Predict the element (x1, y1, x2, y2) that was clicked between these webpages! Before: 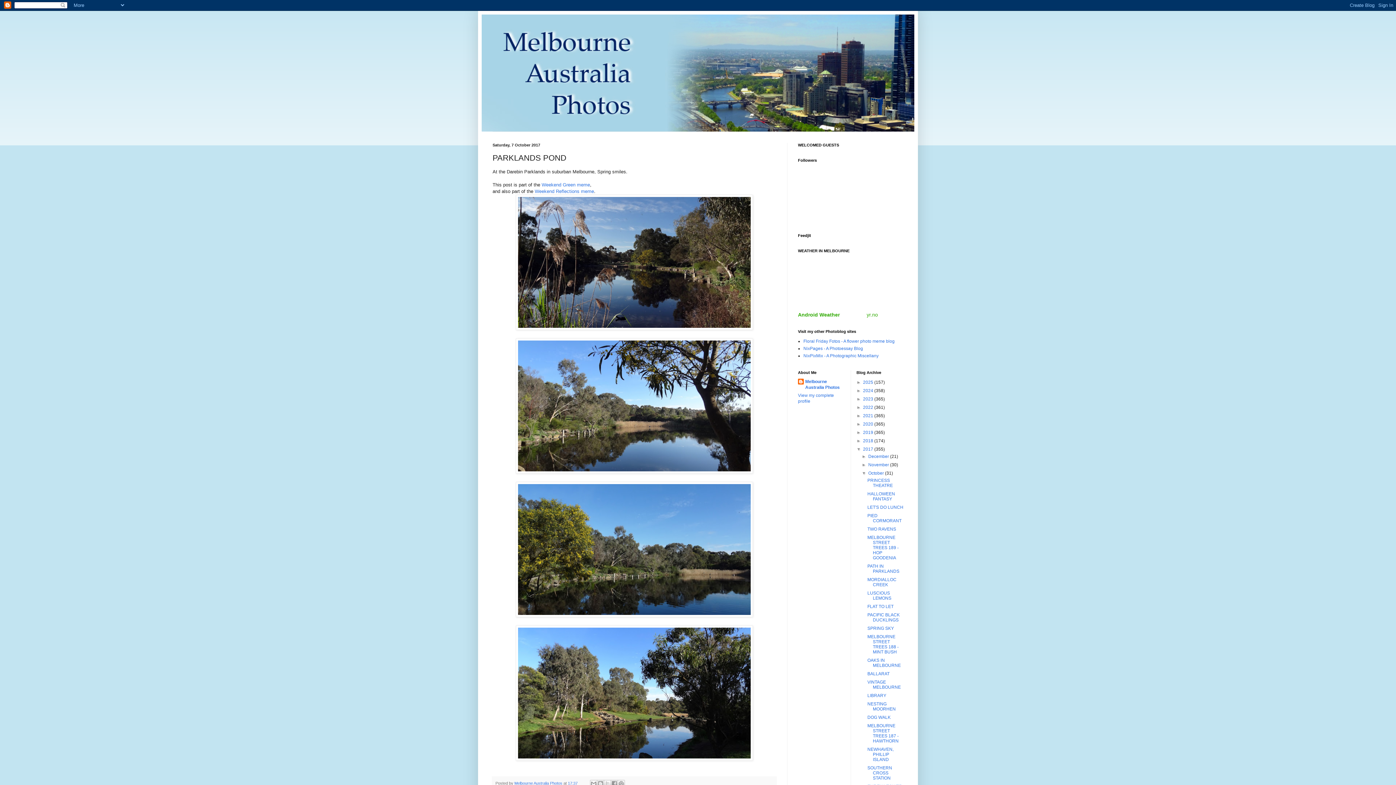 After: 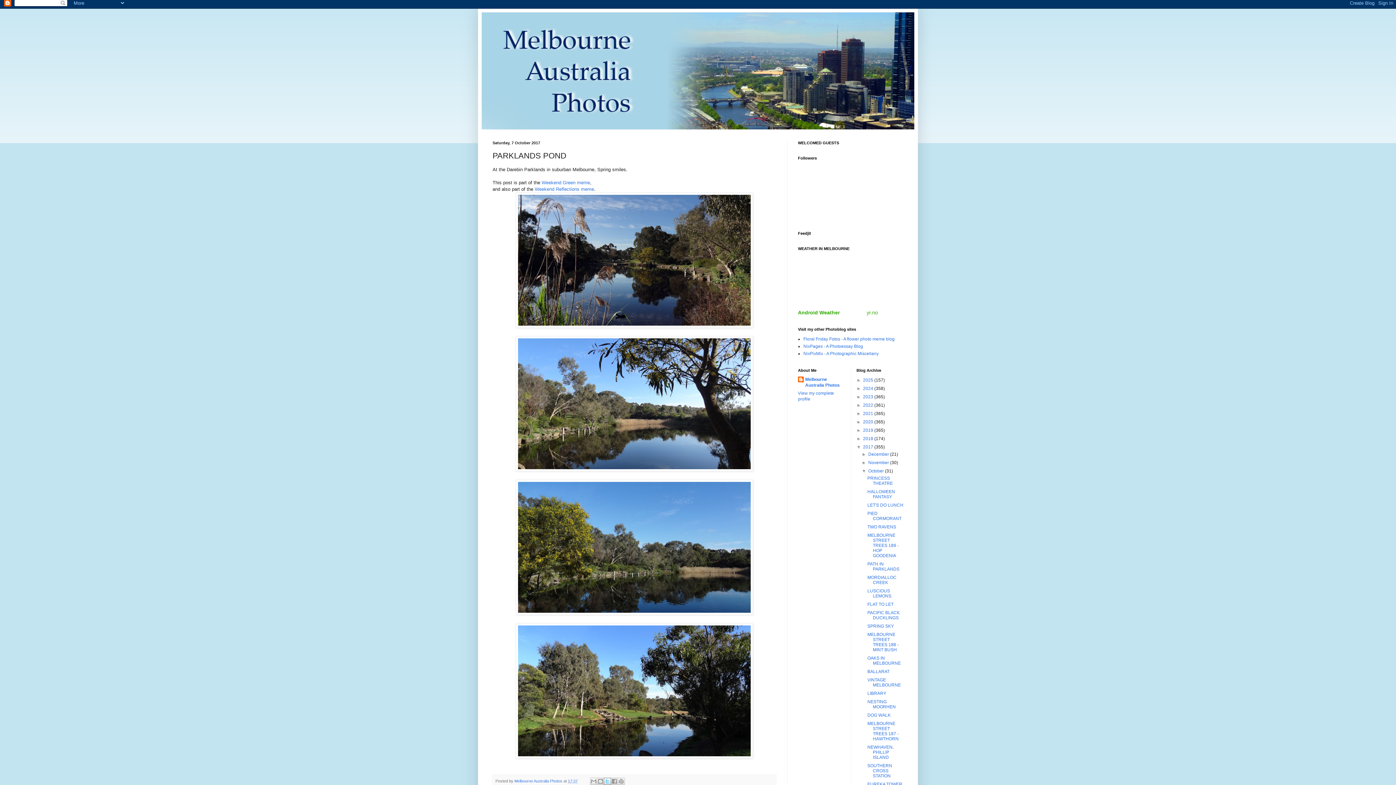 Action: label: Share to X bbox: (604, 780, 611, 787)